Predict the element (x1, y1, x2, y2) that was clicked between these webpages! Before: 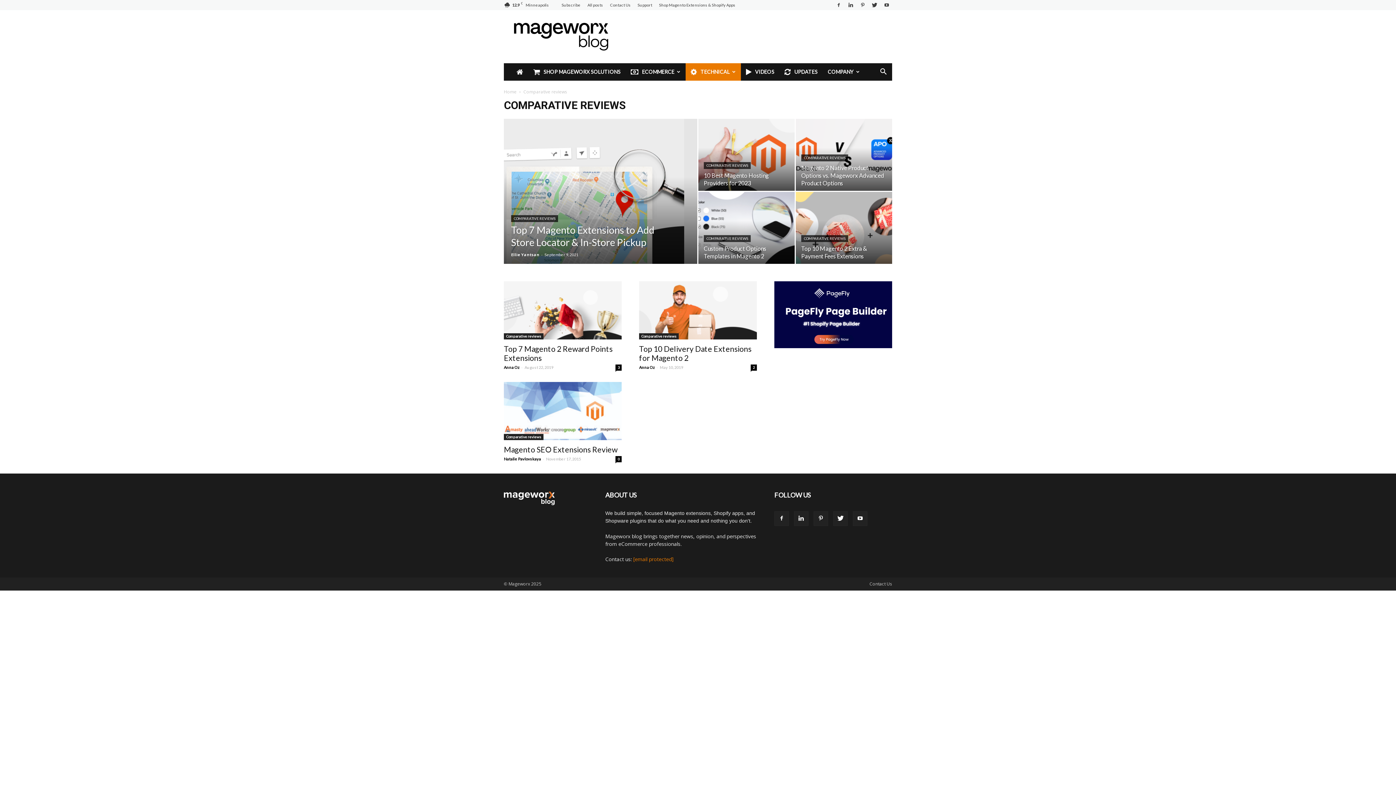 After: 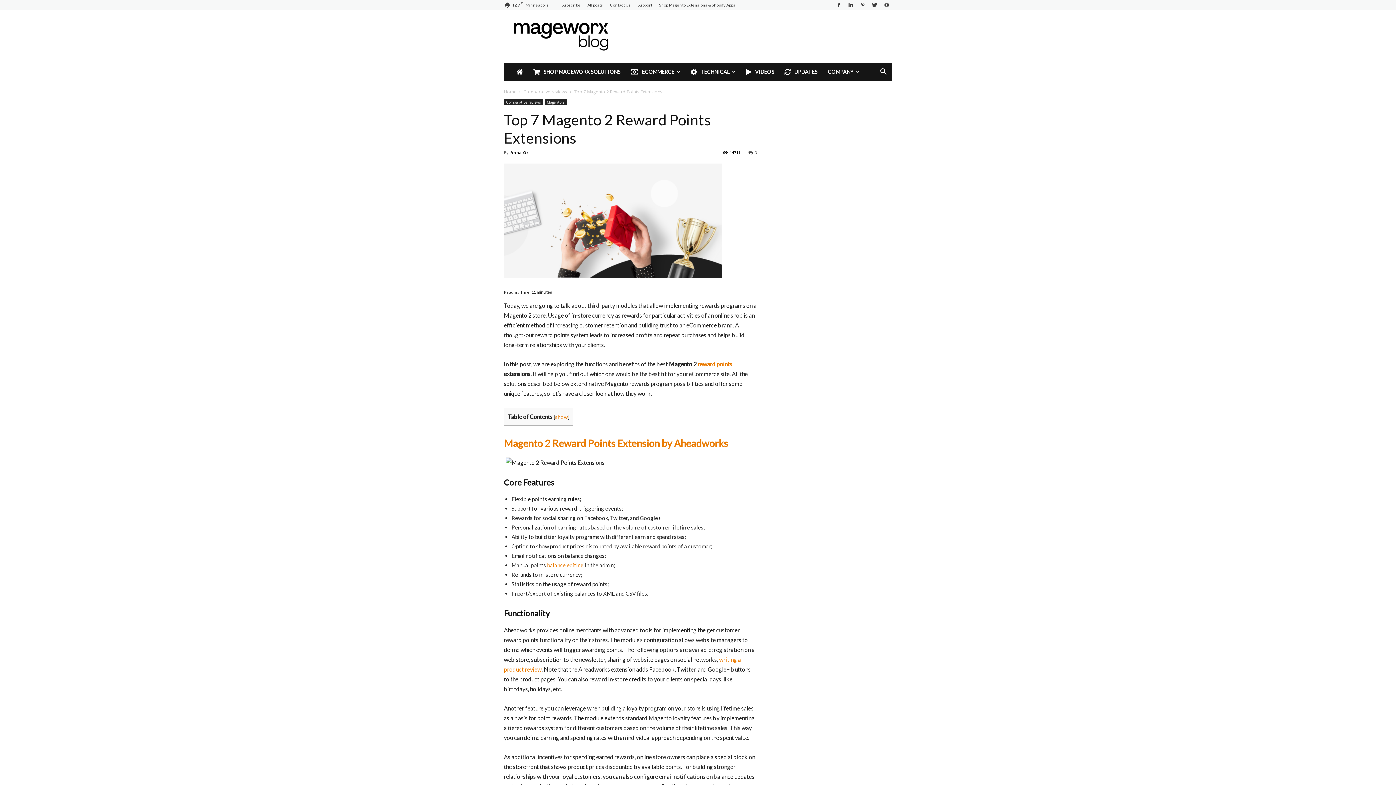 Action: bbox: (504, 281, 621, 339)